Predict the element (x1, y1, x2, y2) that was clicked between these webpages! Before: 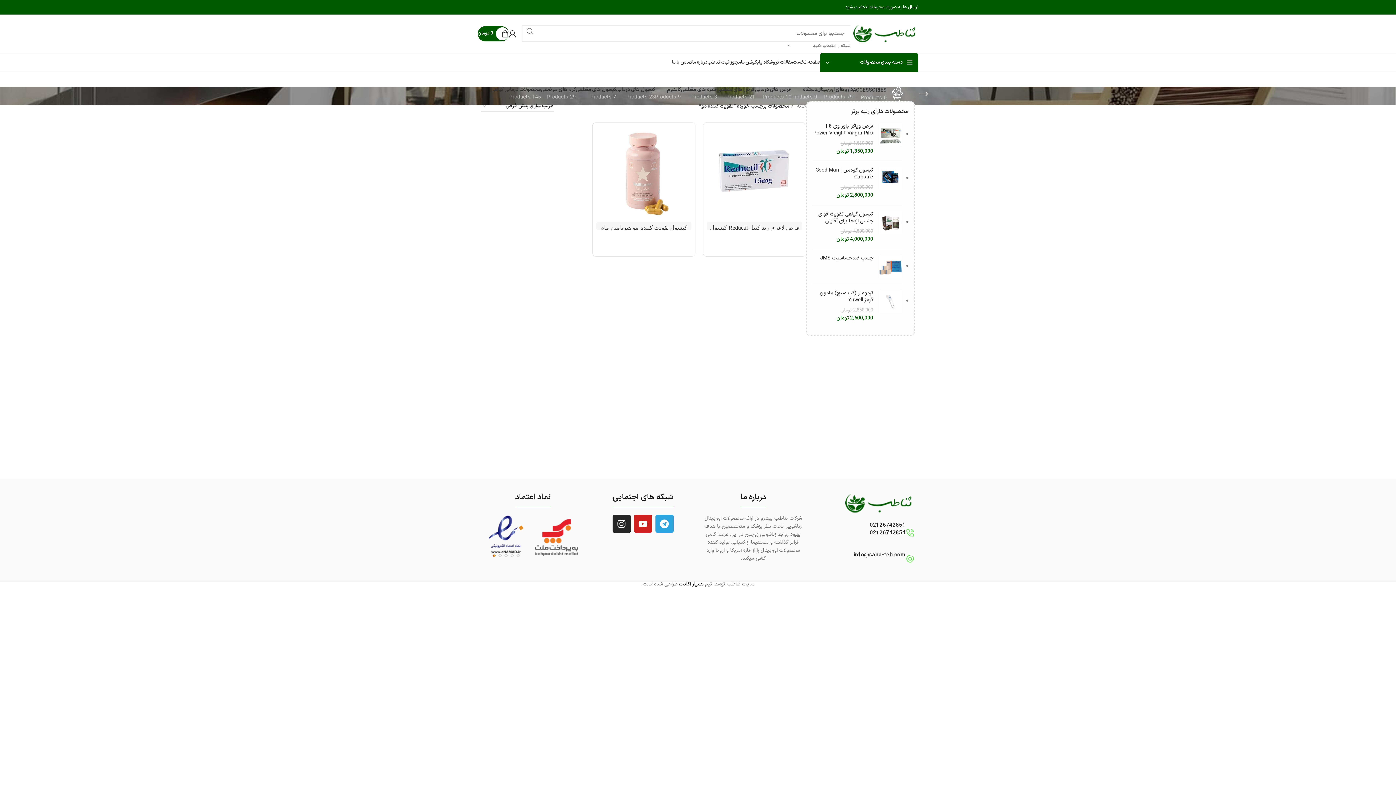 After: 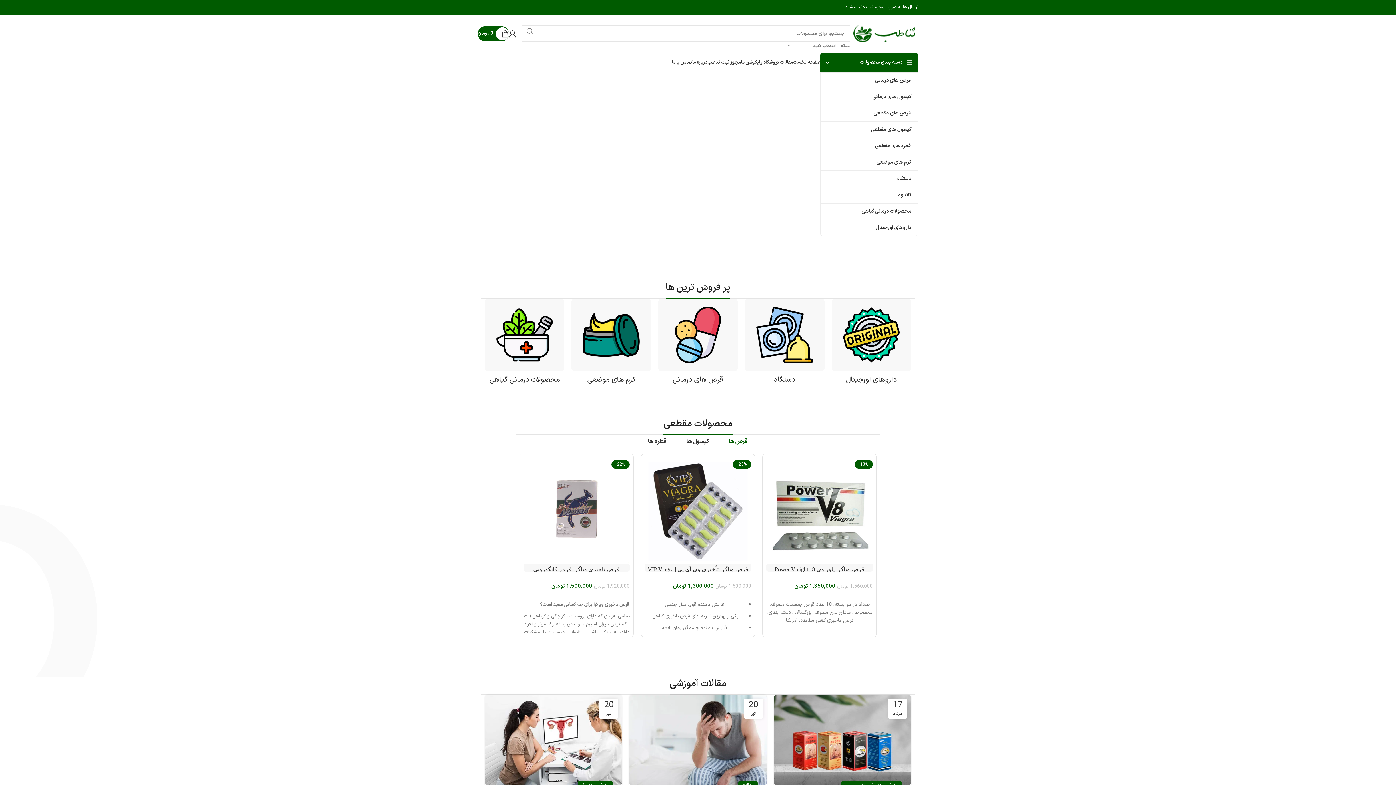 Action: bbox: (791, 102, 806, 110) label: خانه 